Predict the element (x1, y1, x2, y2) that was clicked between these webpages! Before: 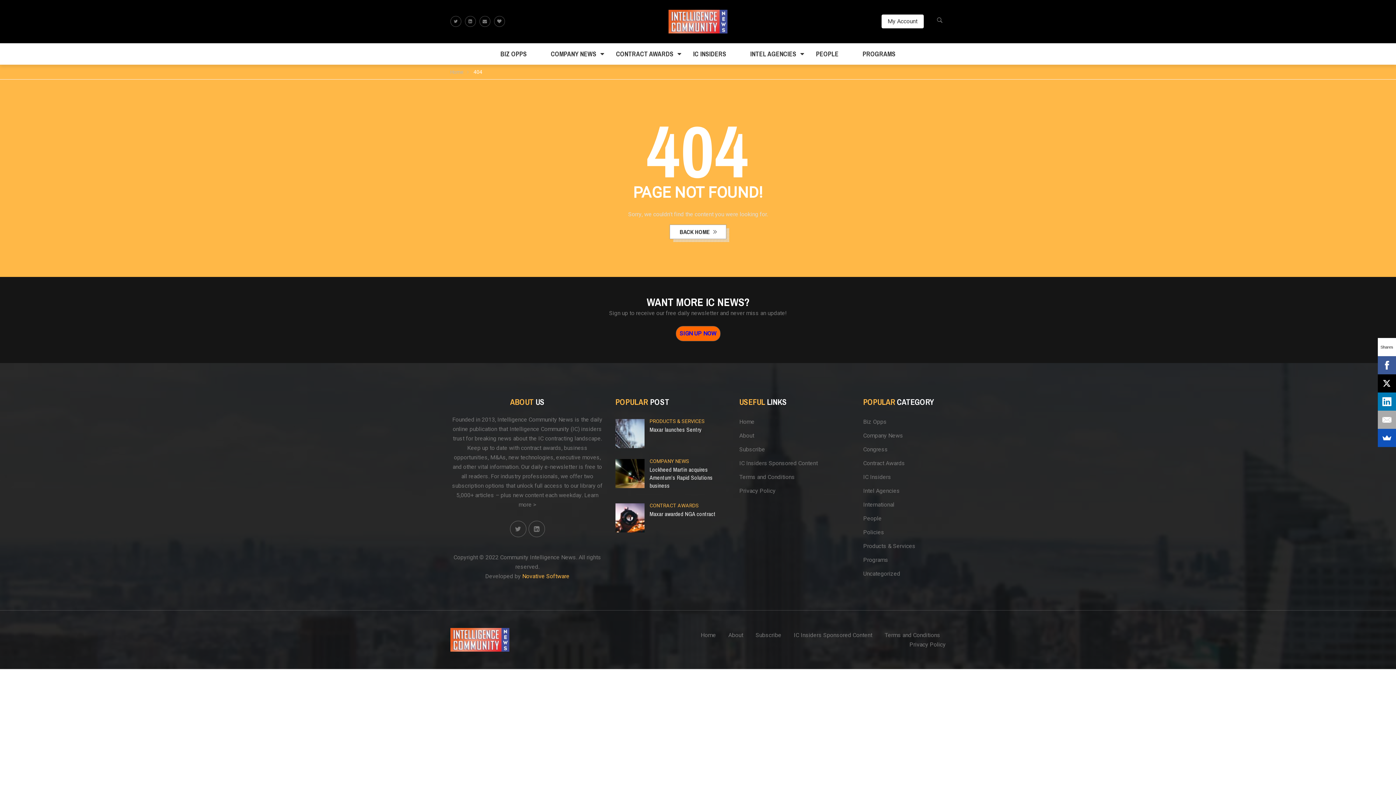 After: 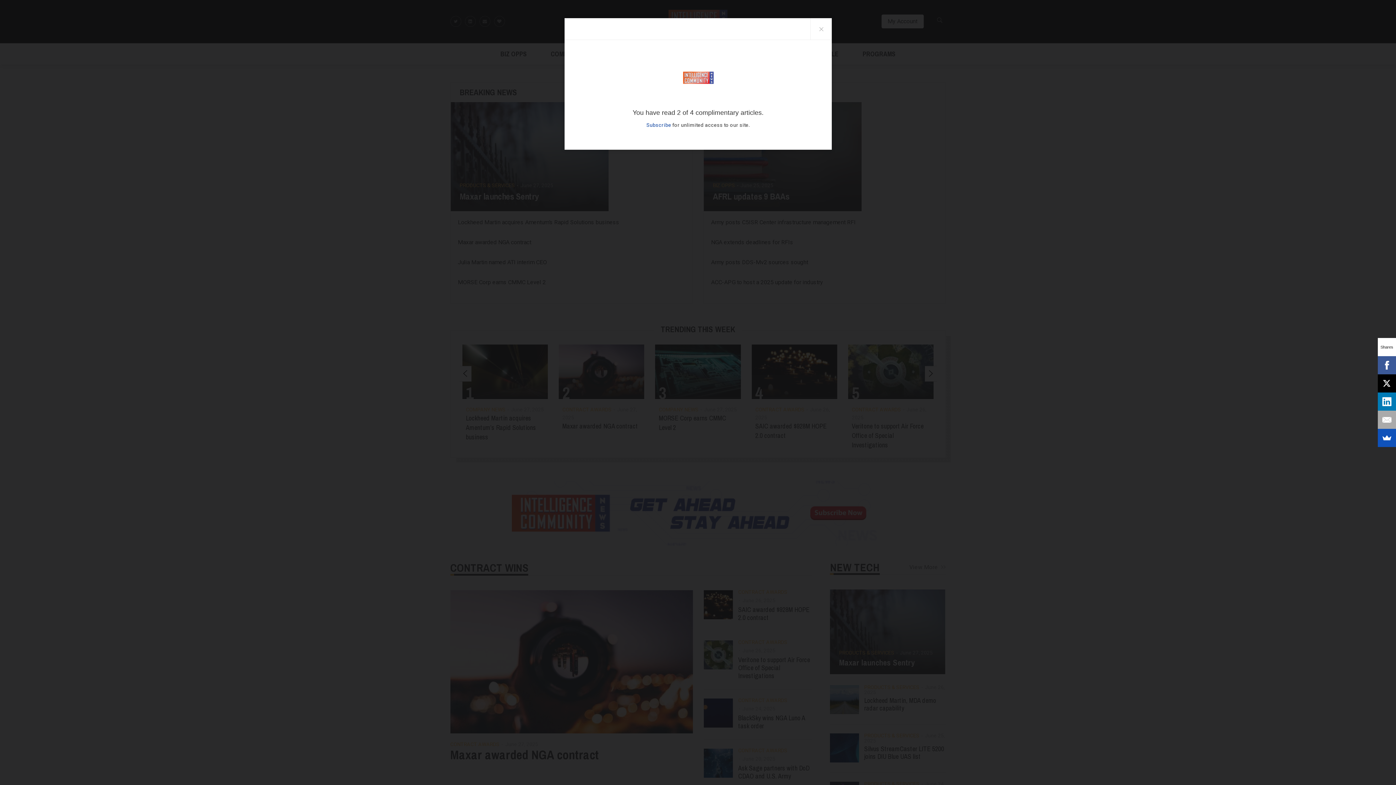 Action: bbox: (450, 628, 509, 652)